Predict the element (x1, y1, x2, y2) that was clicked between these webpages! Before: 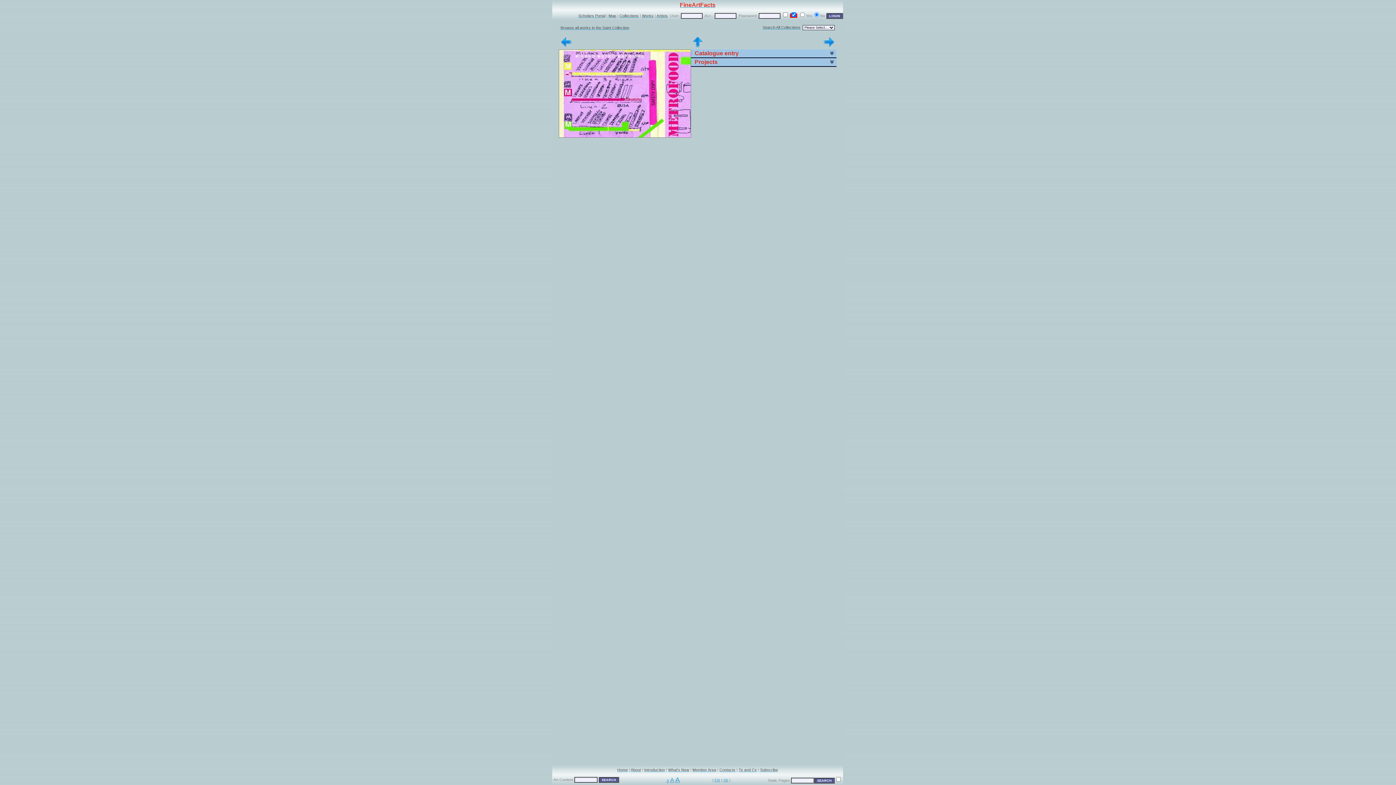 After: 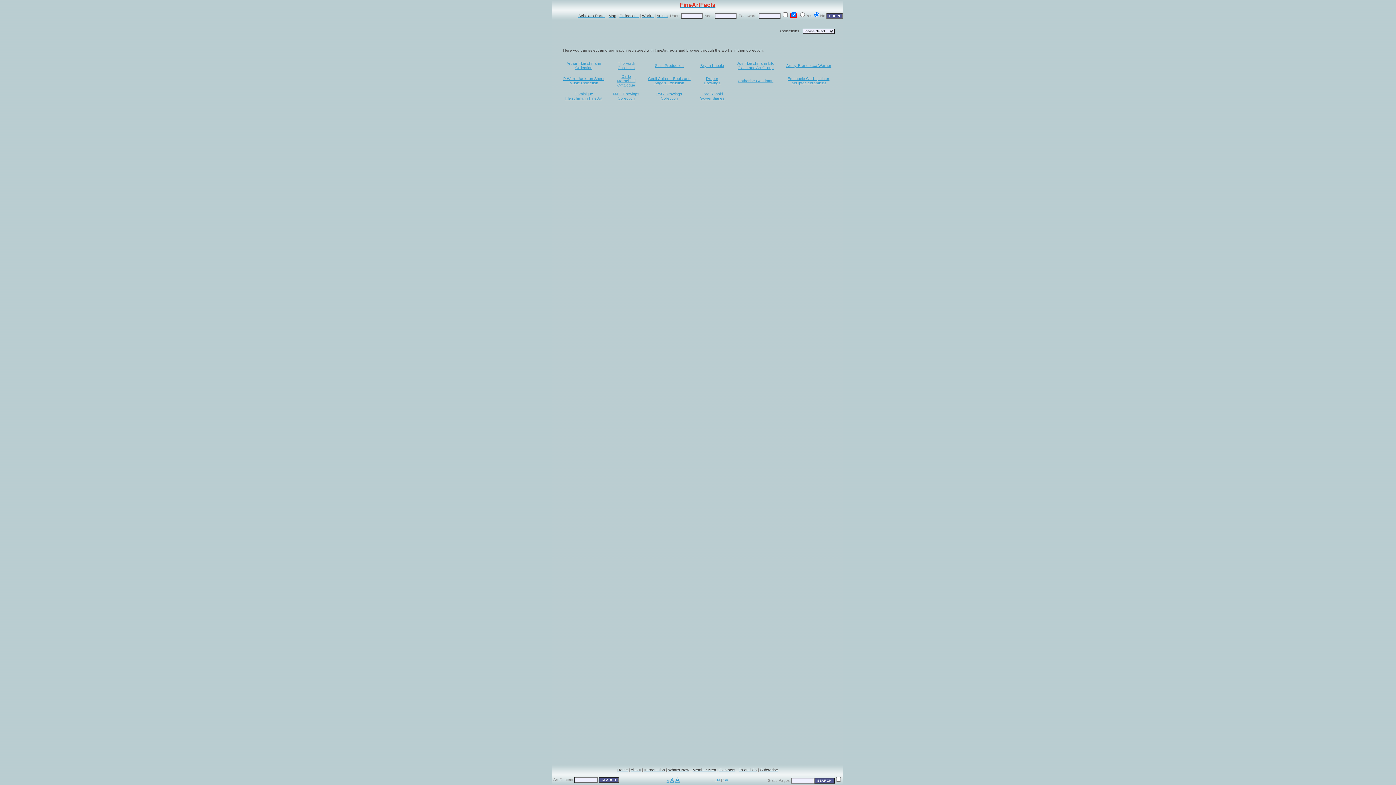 Action: bbox: (619, 13, 638, 17) label: Collections